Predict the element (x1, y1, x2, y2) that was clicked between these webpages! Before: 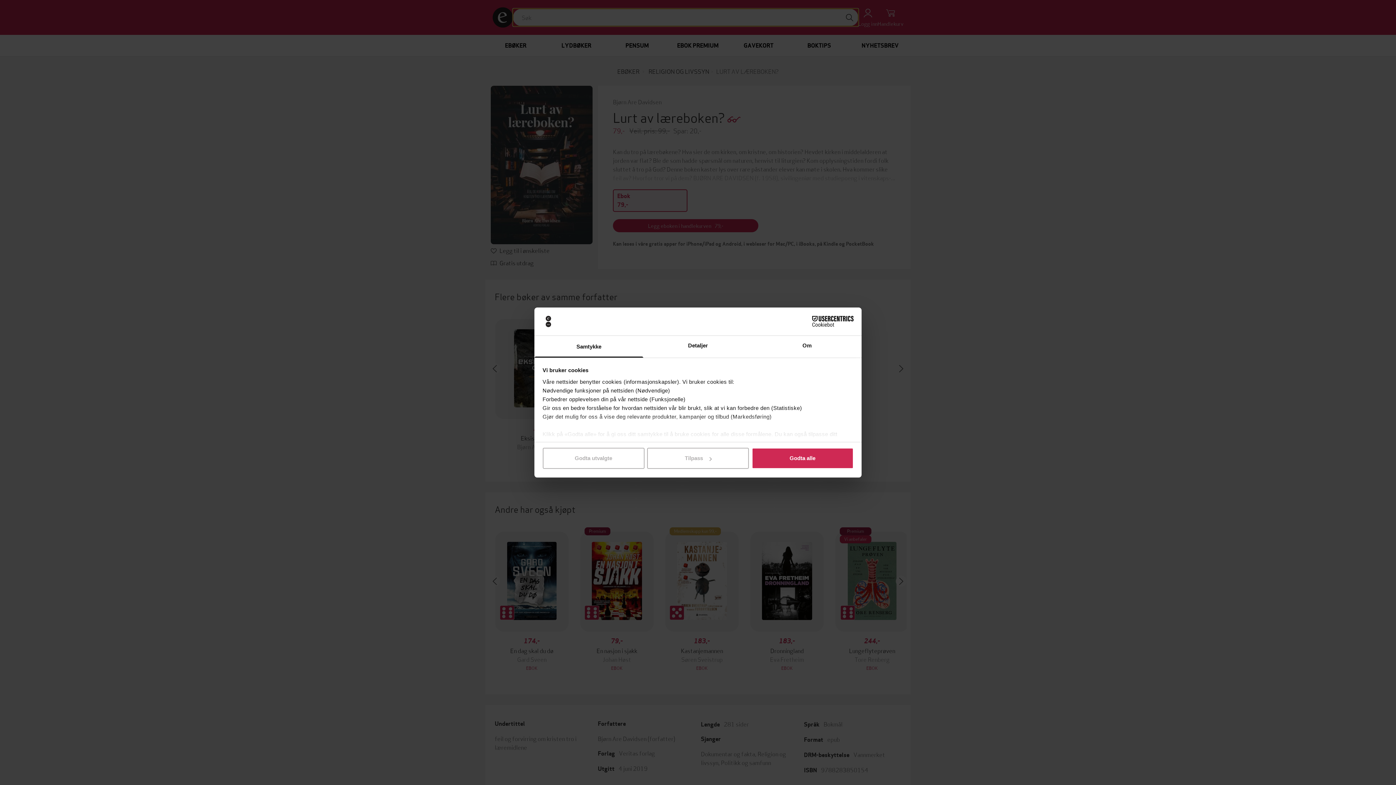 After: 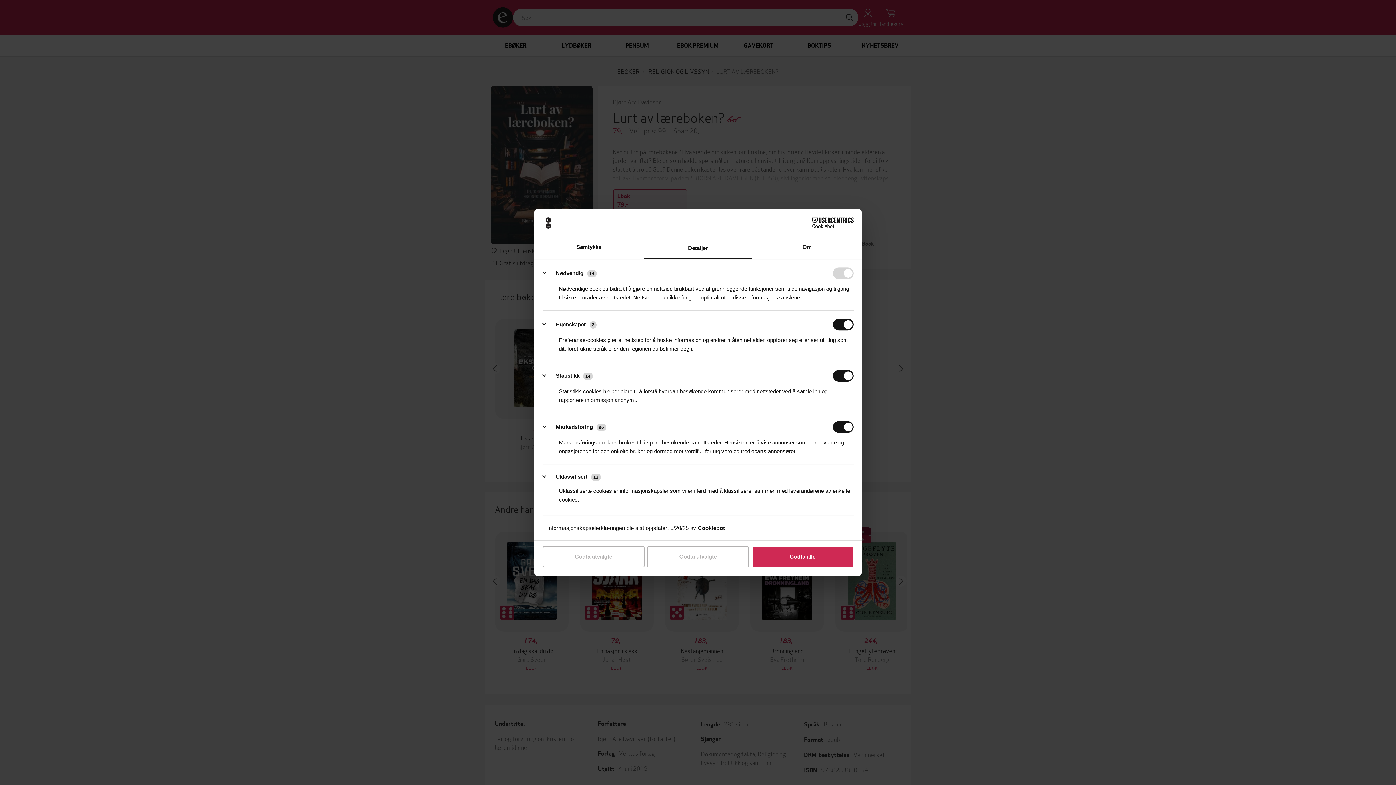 Action: bbox: (647, 448, 749, 469) label: Tilpass